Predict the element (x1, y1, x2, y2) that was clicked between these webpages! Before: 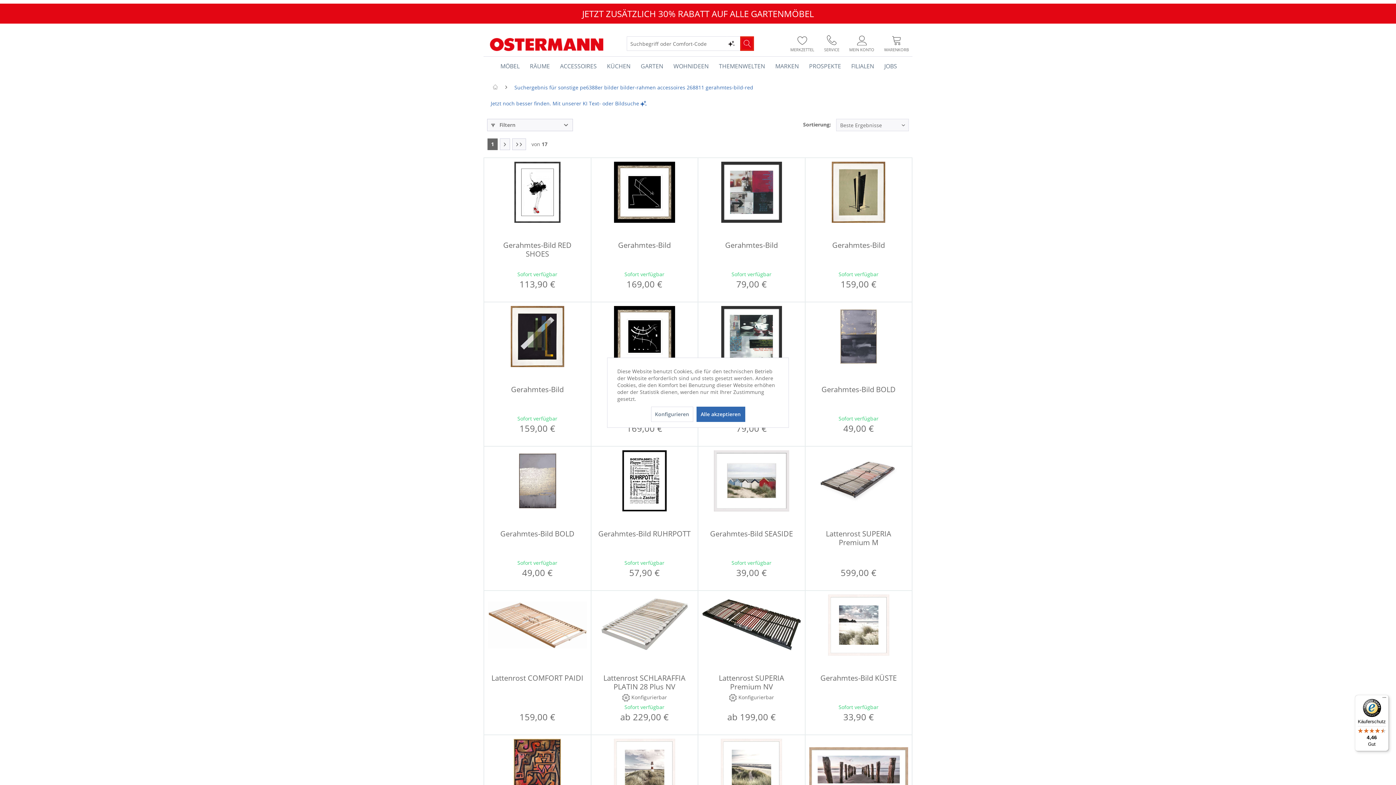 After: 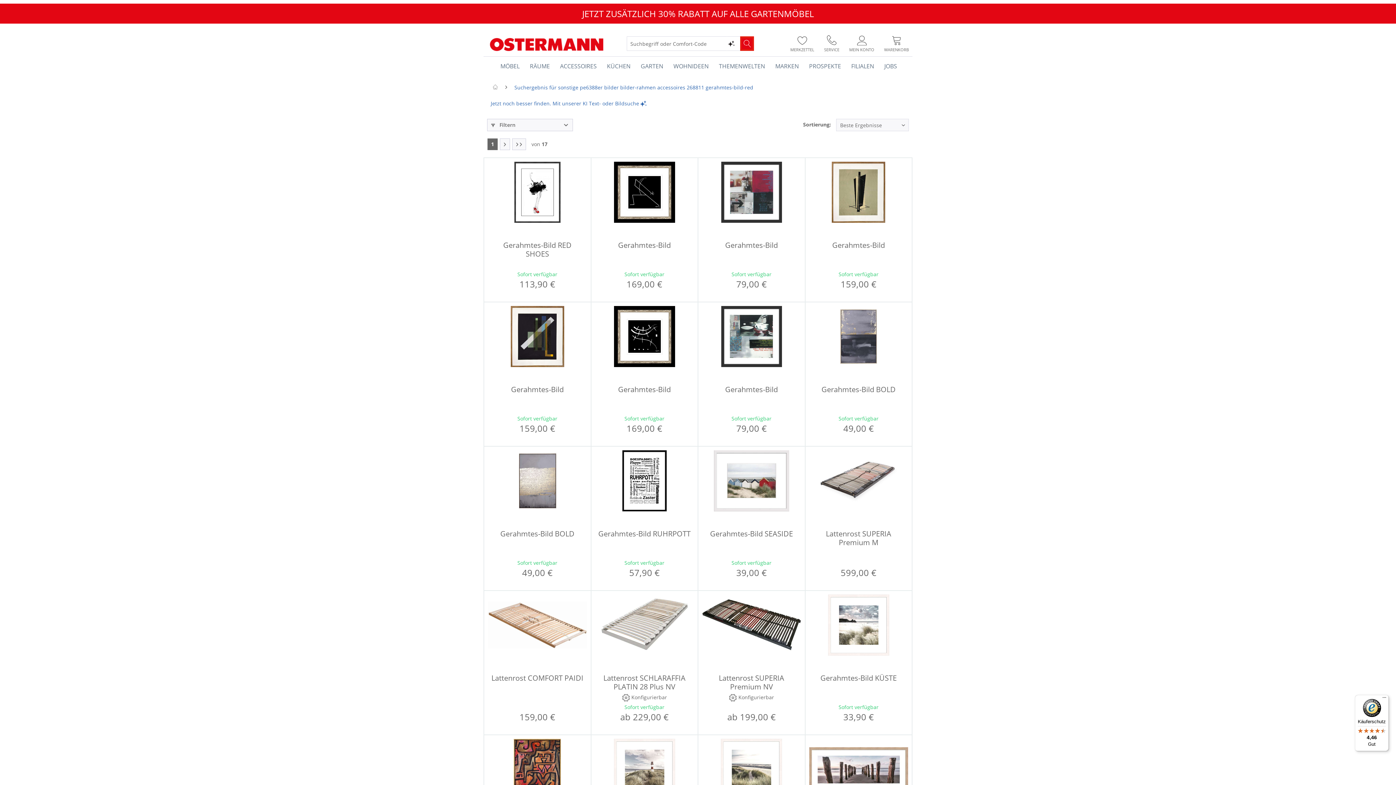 Action: bbox: (696, 406, 745, 422) label: Alle akzeptieren